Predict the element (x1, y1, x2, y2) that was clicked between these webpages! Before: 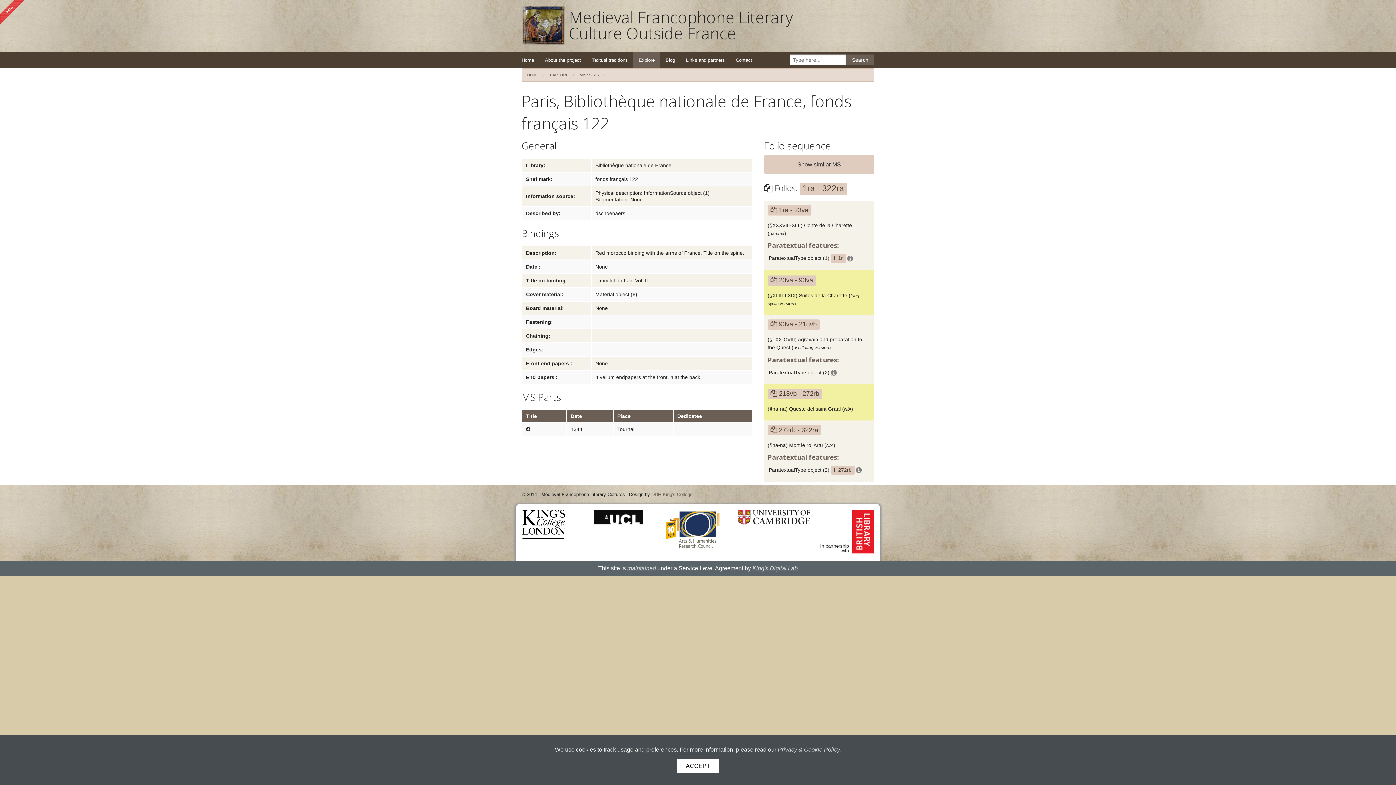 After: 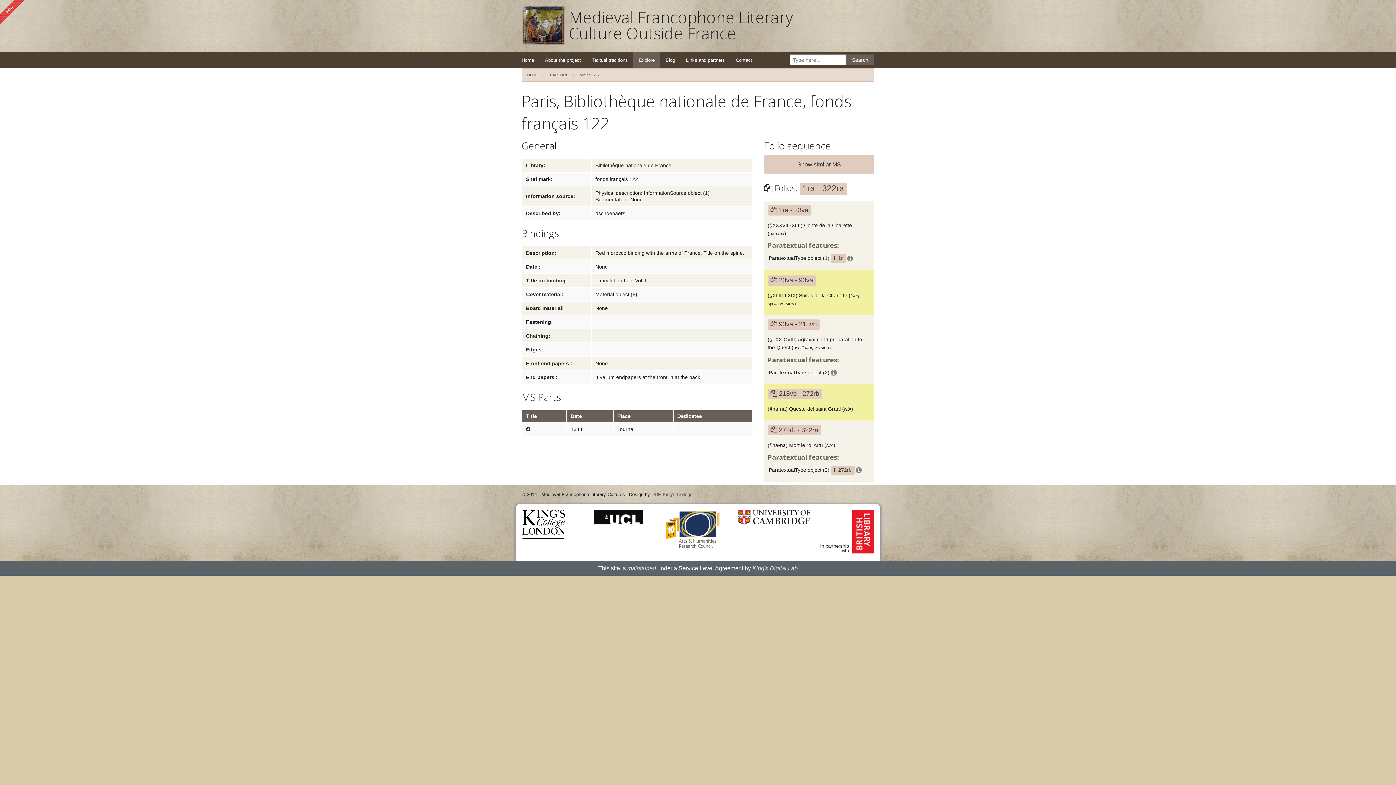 Action: label: Accept bbox: (677, 759, 719, 773)